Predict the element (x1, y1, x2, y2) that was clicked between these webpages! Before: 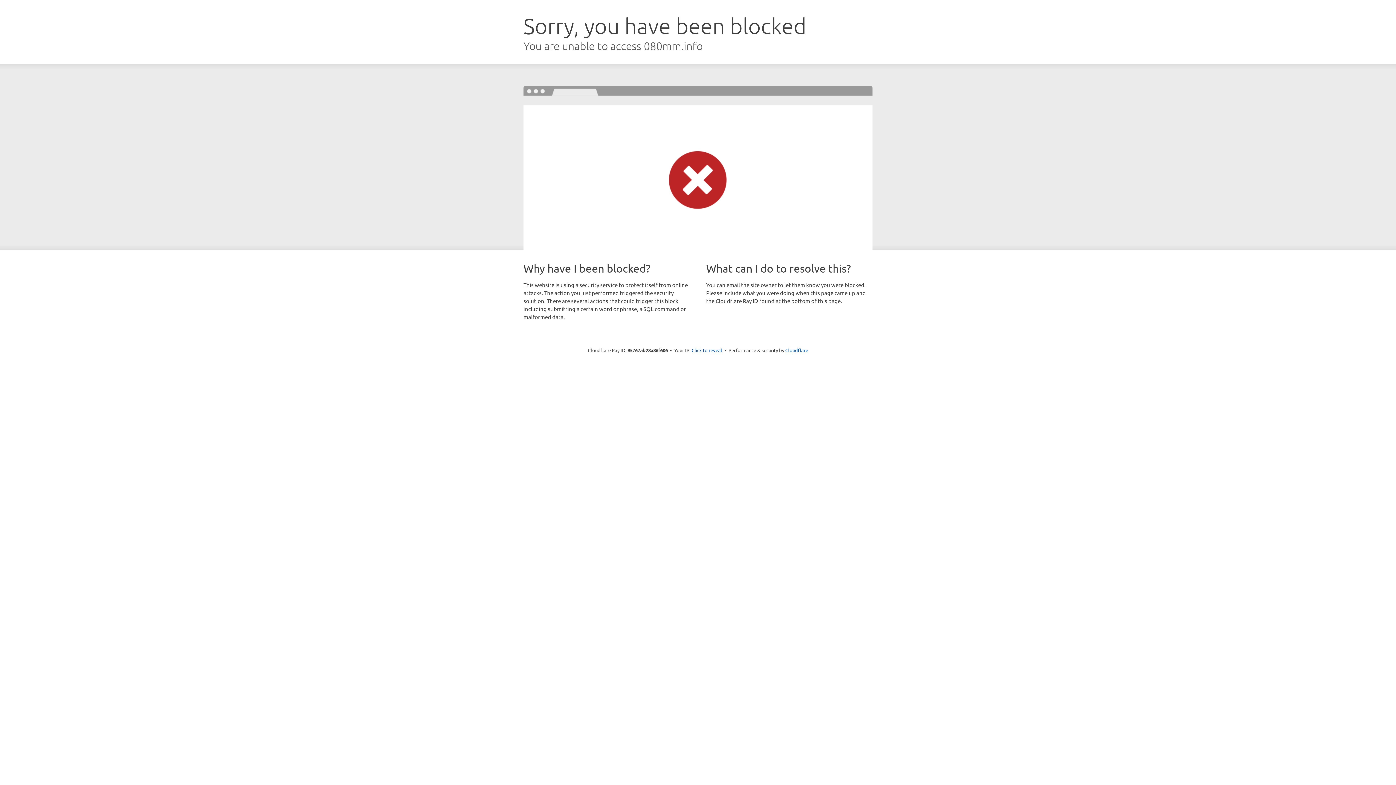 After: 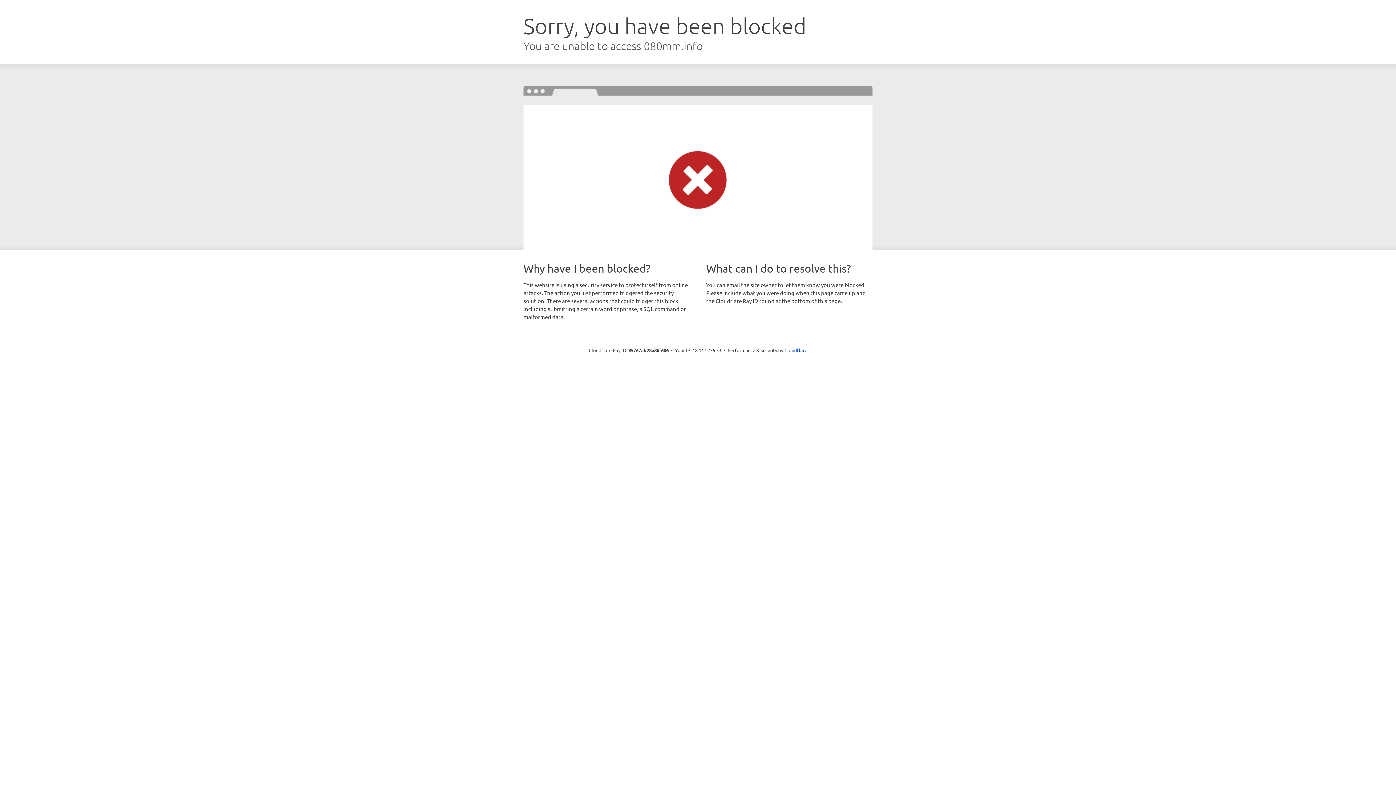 Action: label: Click to reveal bbox: (691, 346, 722, 353)